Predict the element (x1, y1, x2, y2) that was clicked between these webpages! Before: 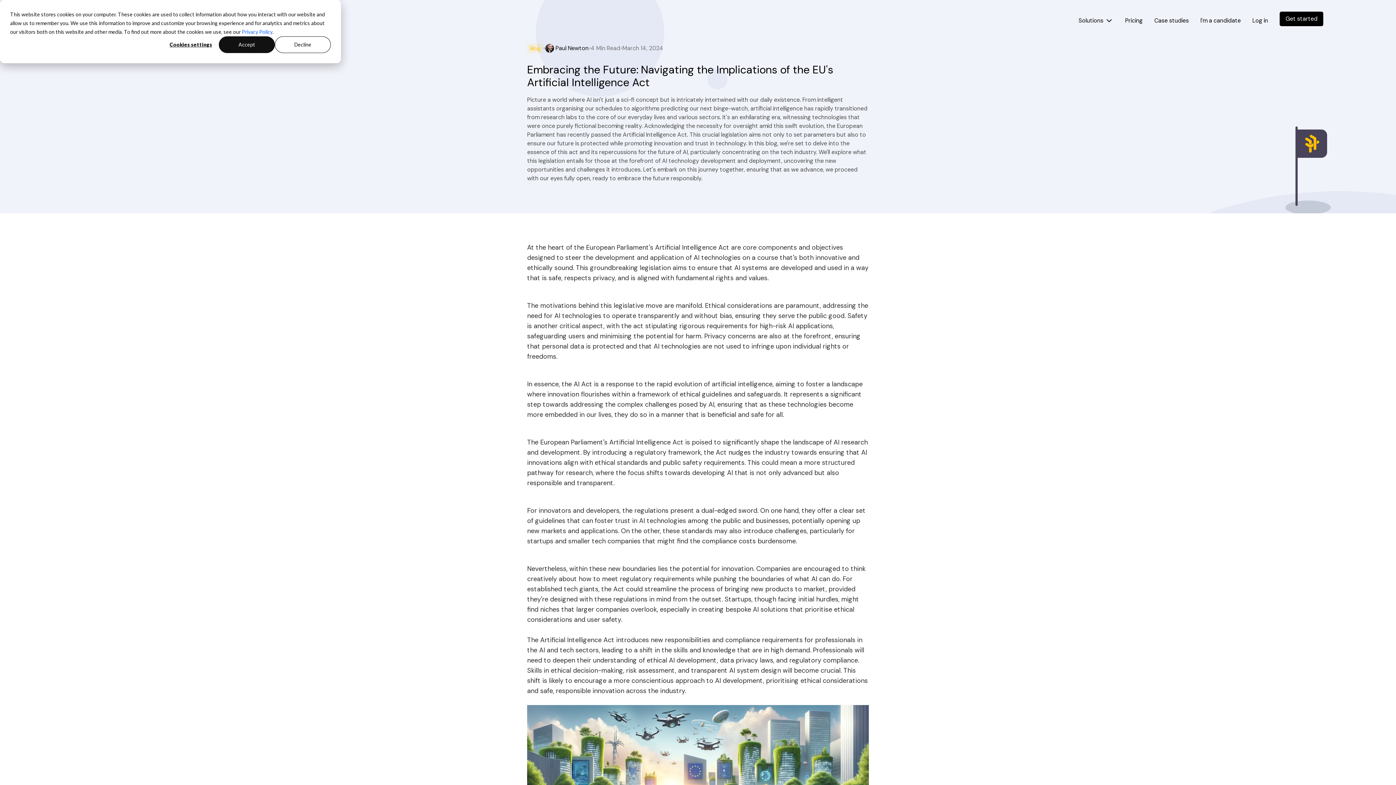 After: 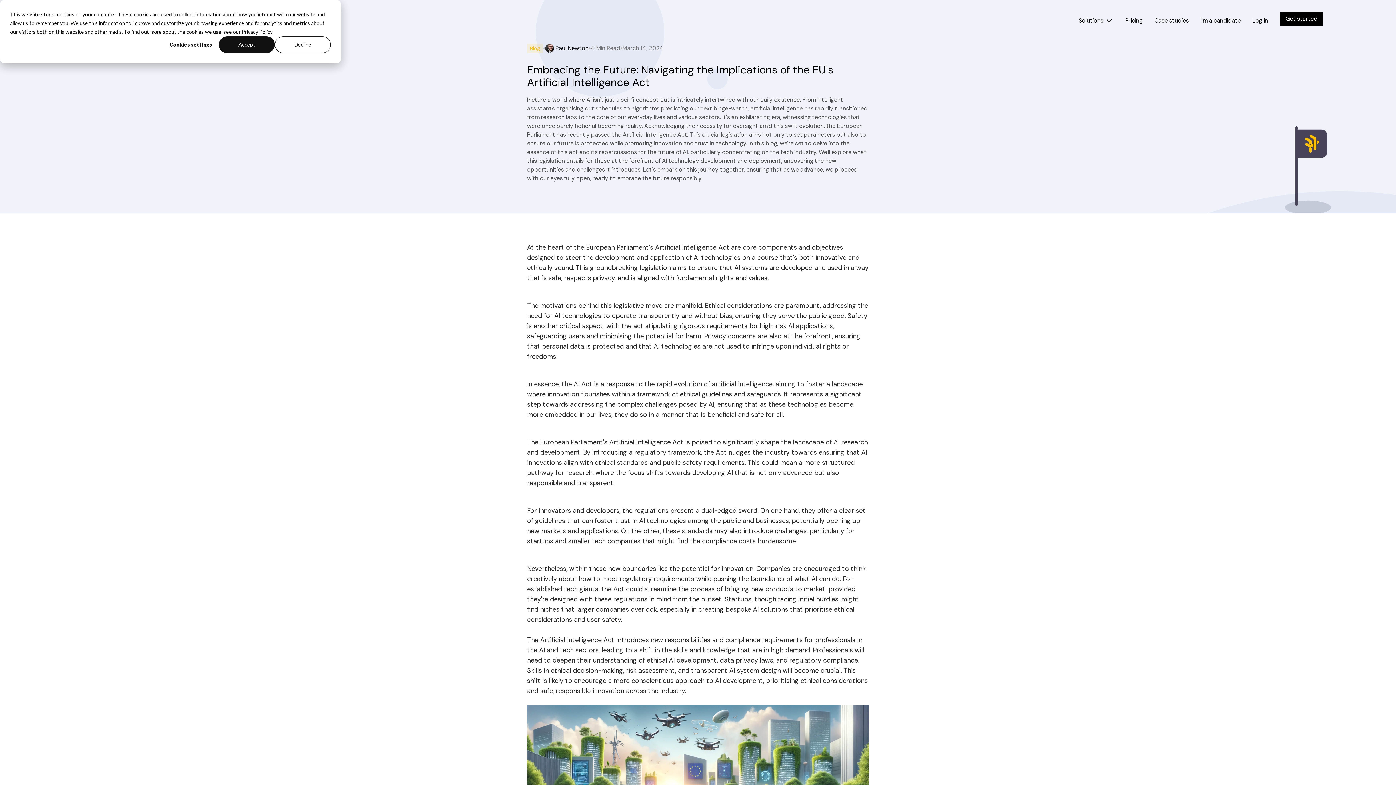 Action: label: Privacy Policy bbox: (241, 27, 272, 36)